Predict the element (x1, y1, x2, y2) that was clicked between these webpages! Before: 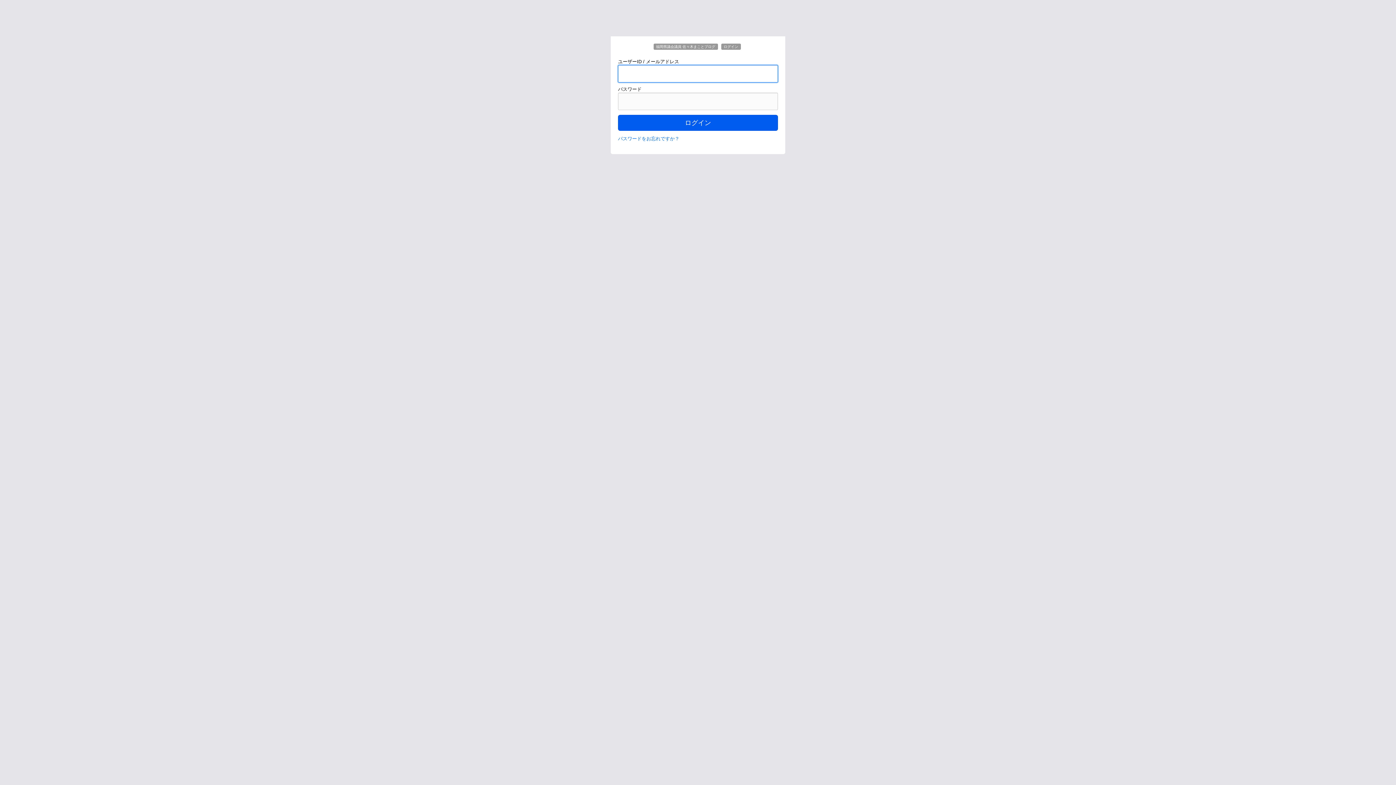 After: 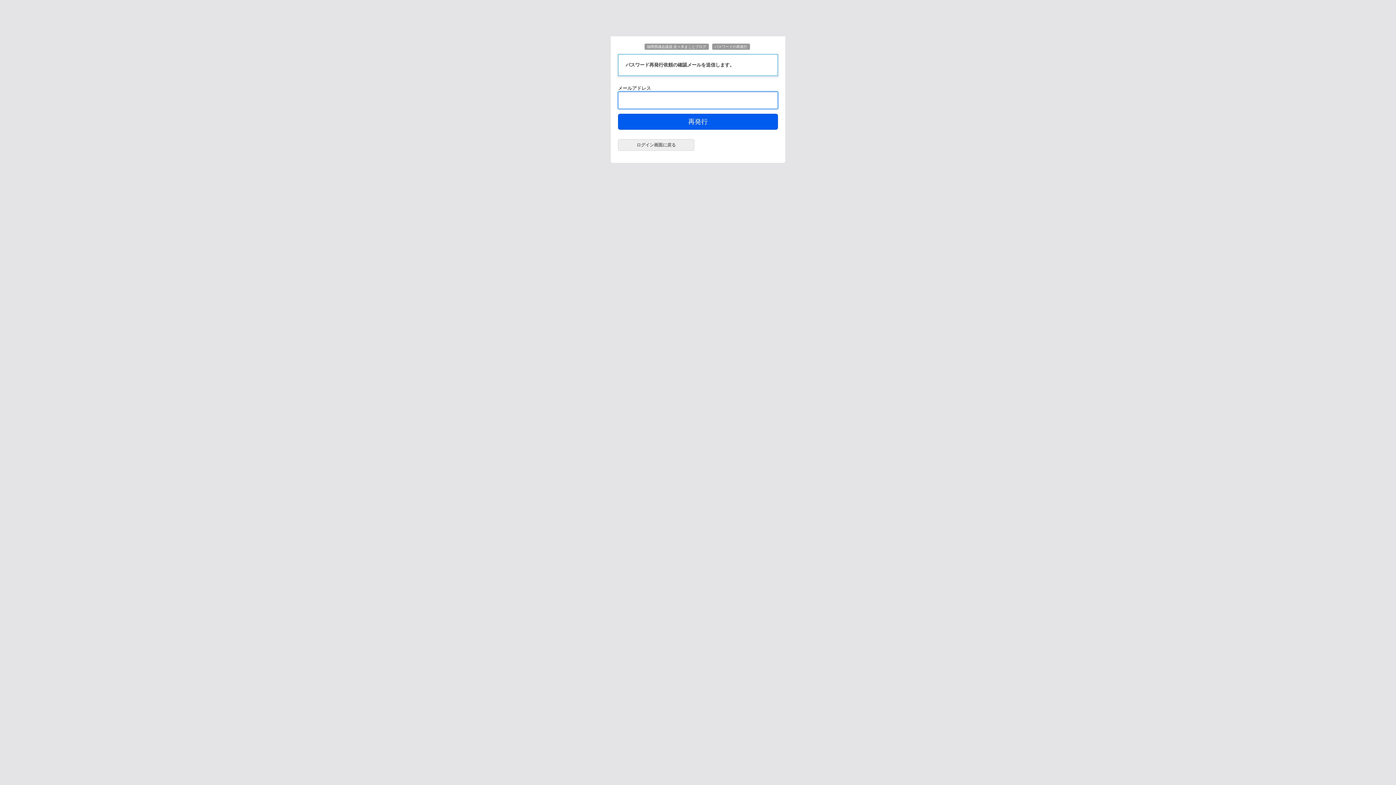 Action: label: パスワードをお忘れですか？ bbox: (618, 135, 679, 141)